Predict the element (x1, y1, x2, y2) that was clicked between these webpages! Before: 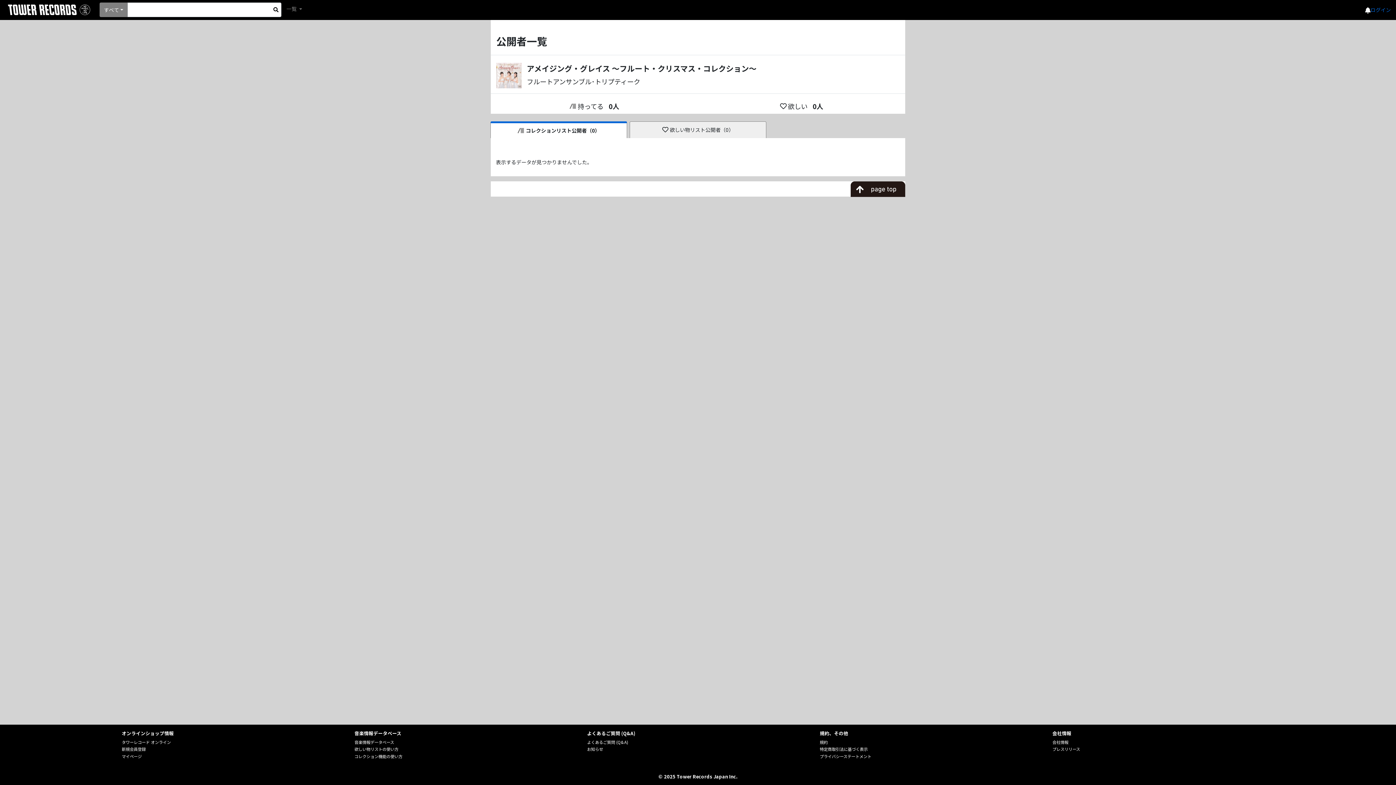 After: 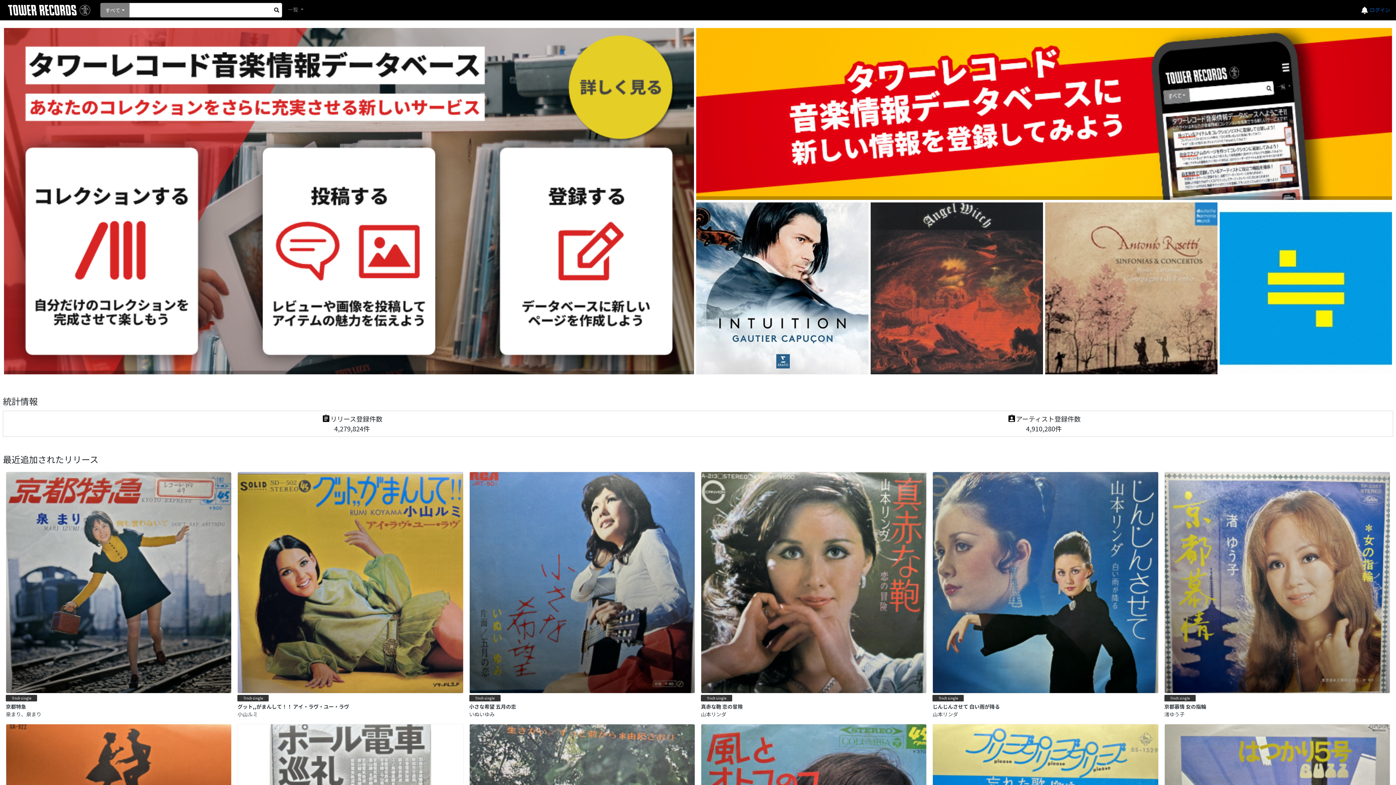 Action: label: 音楽情報データベース bbox: (354, 739, 394, 745)